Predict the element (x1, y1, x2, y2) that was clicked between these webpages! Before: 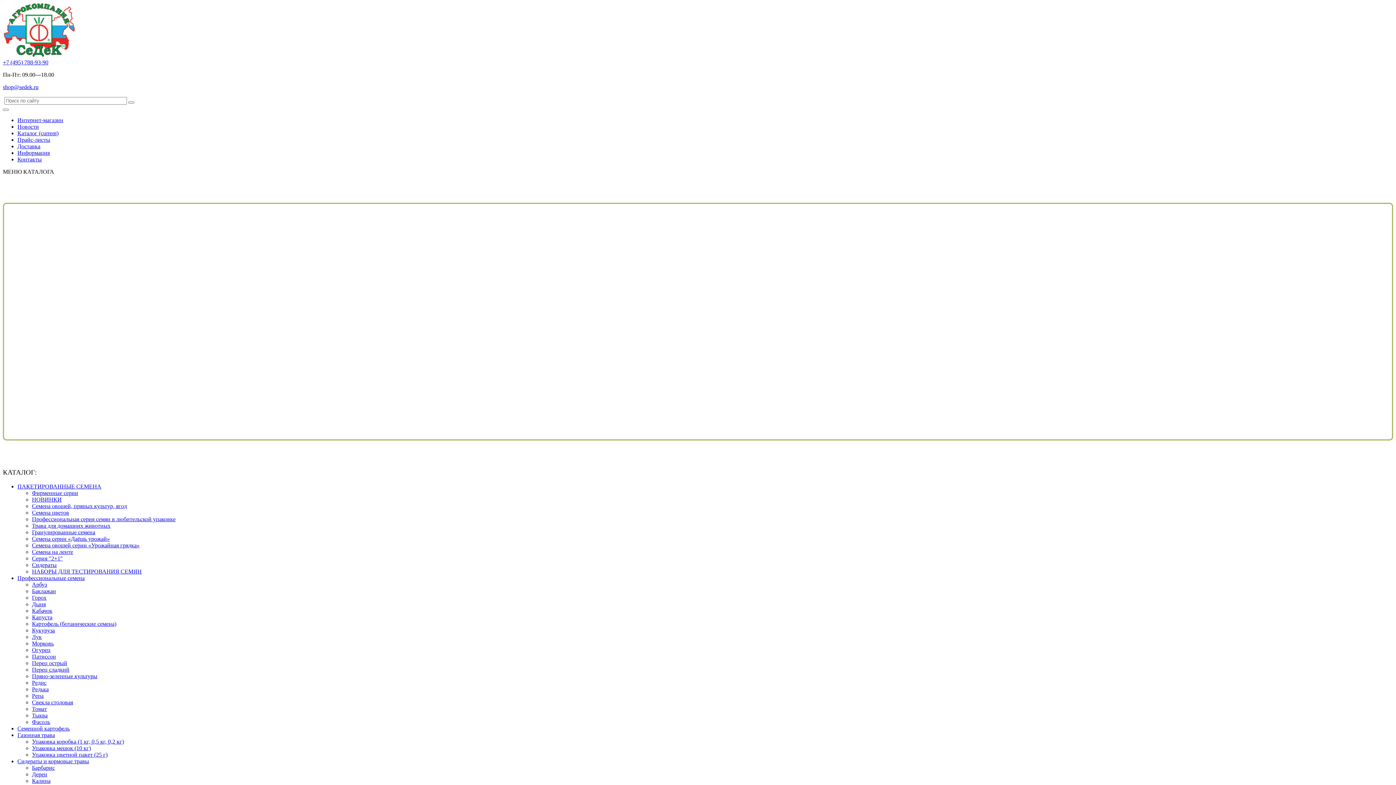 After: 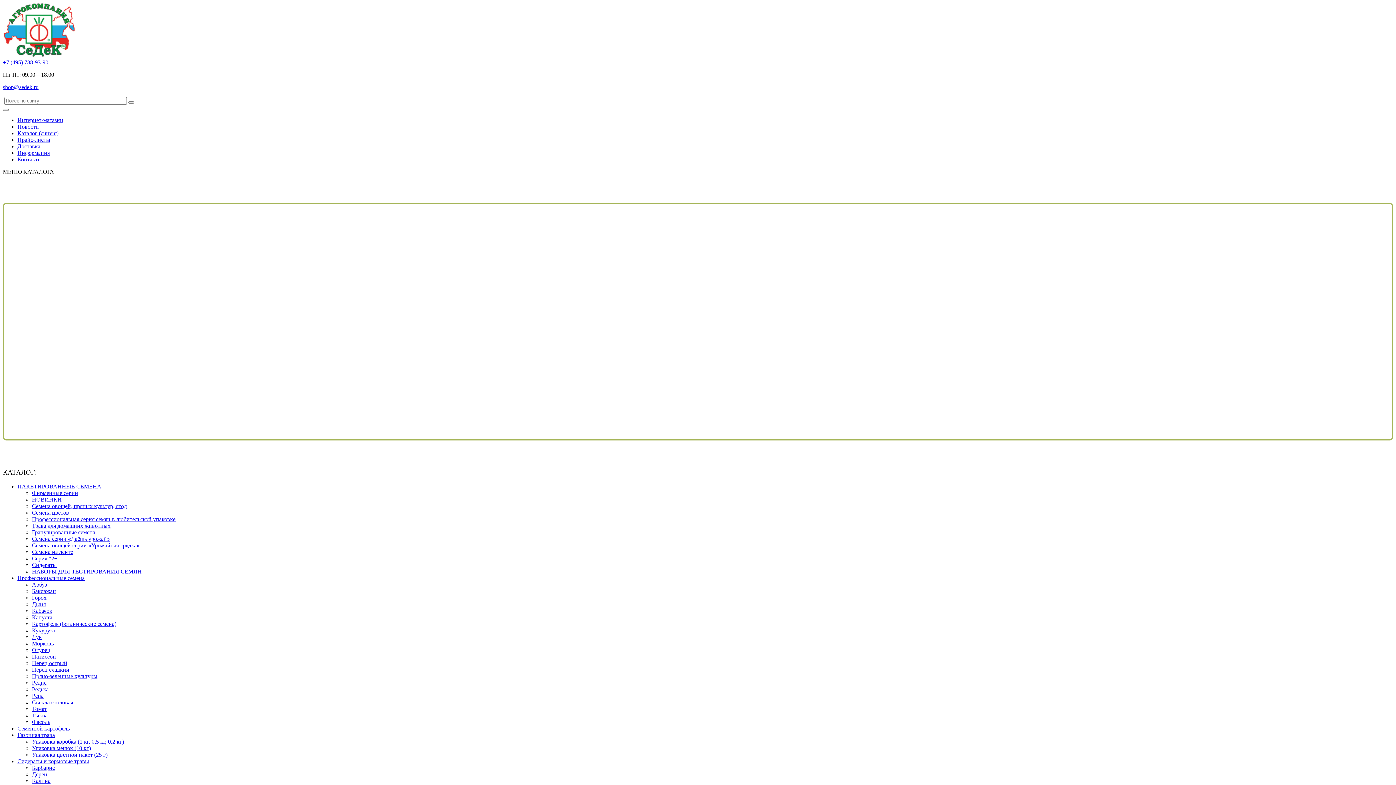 Action: bbox: (32, 680, 46, 686) label: Редис